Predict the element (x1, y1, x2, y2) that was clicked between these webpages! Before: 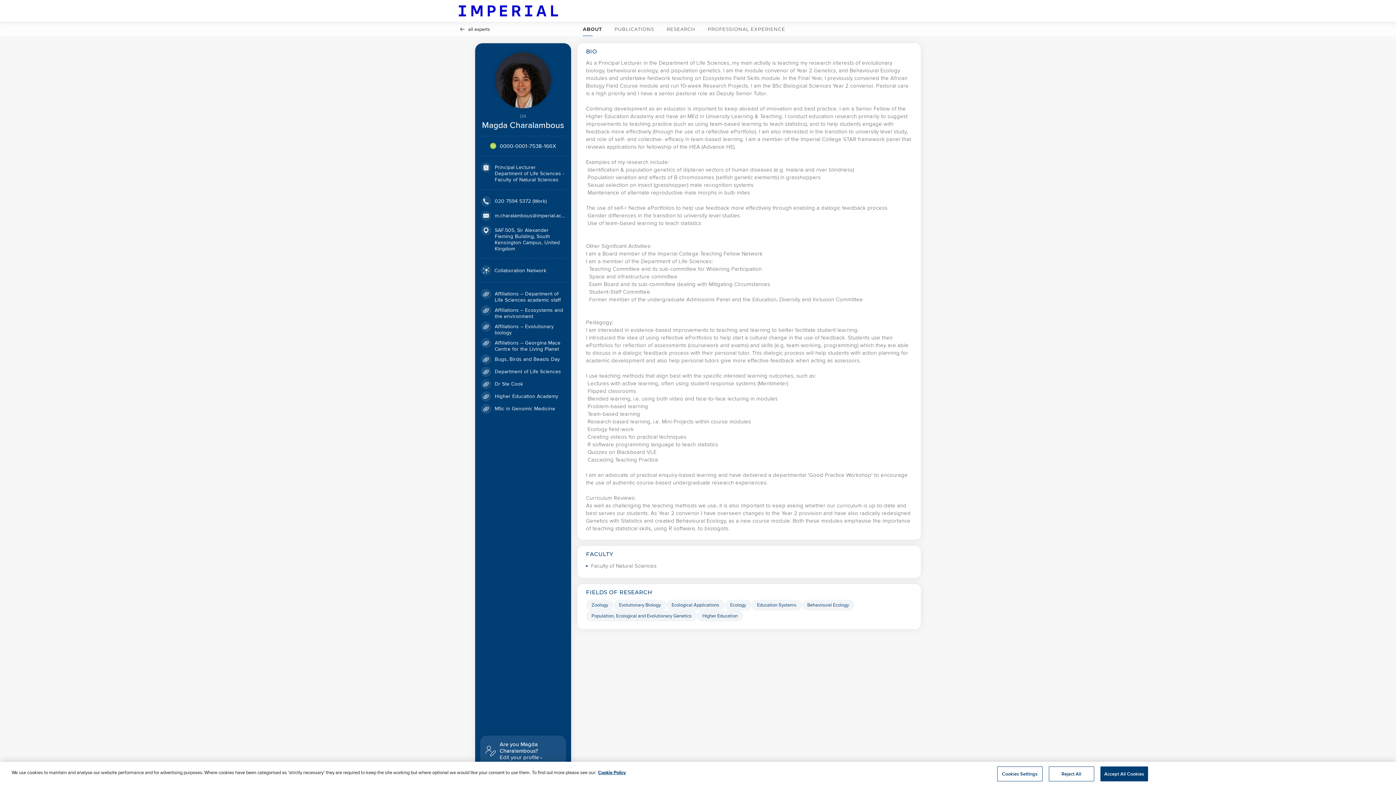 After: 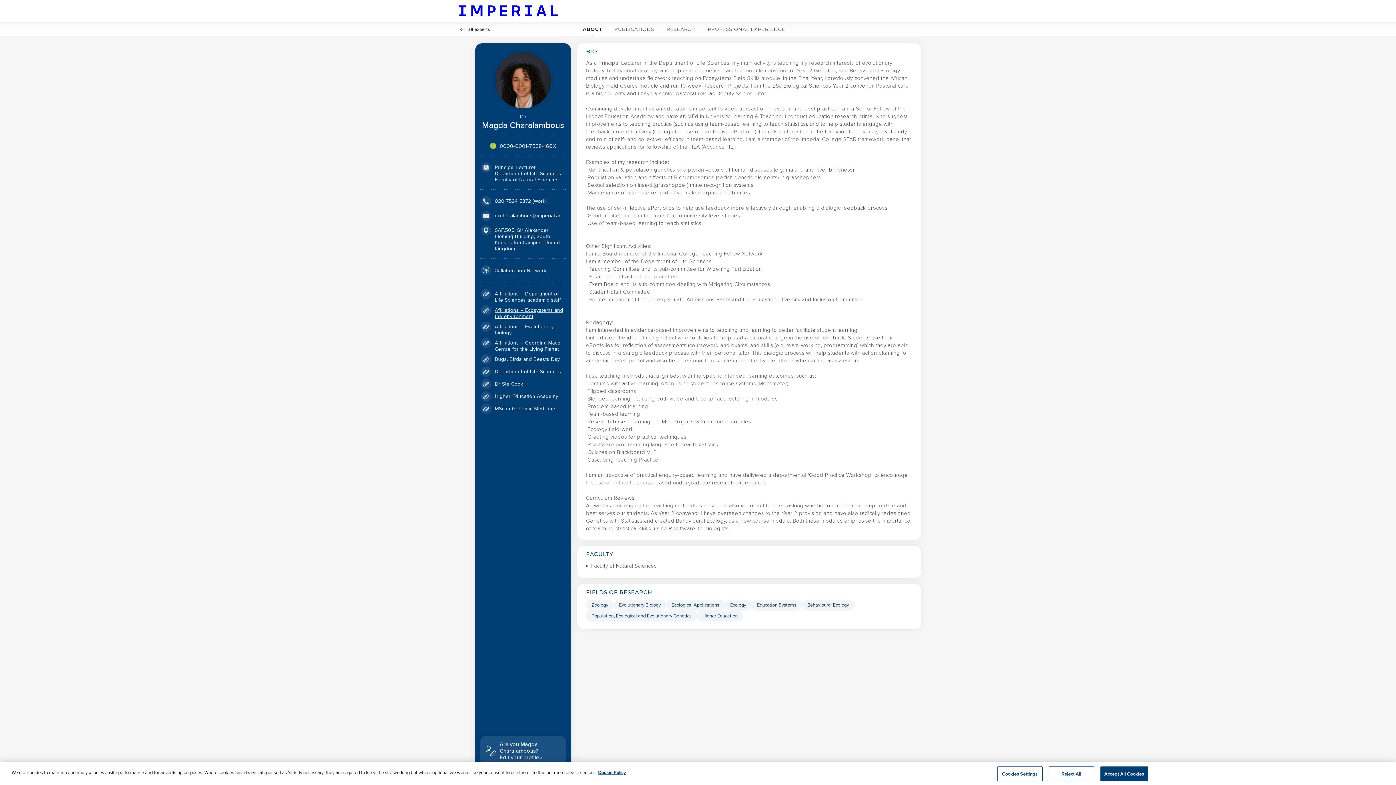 Action: label: Affiliations – Ecosystems and the environment http://www.imperial.ac.uk/natural-sciences/departments/life-sciences/research/research-themes/ecosystems-and-the-environment bbox: (494, 306, 563, 320)